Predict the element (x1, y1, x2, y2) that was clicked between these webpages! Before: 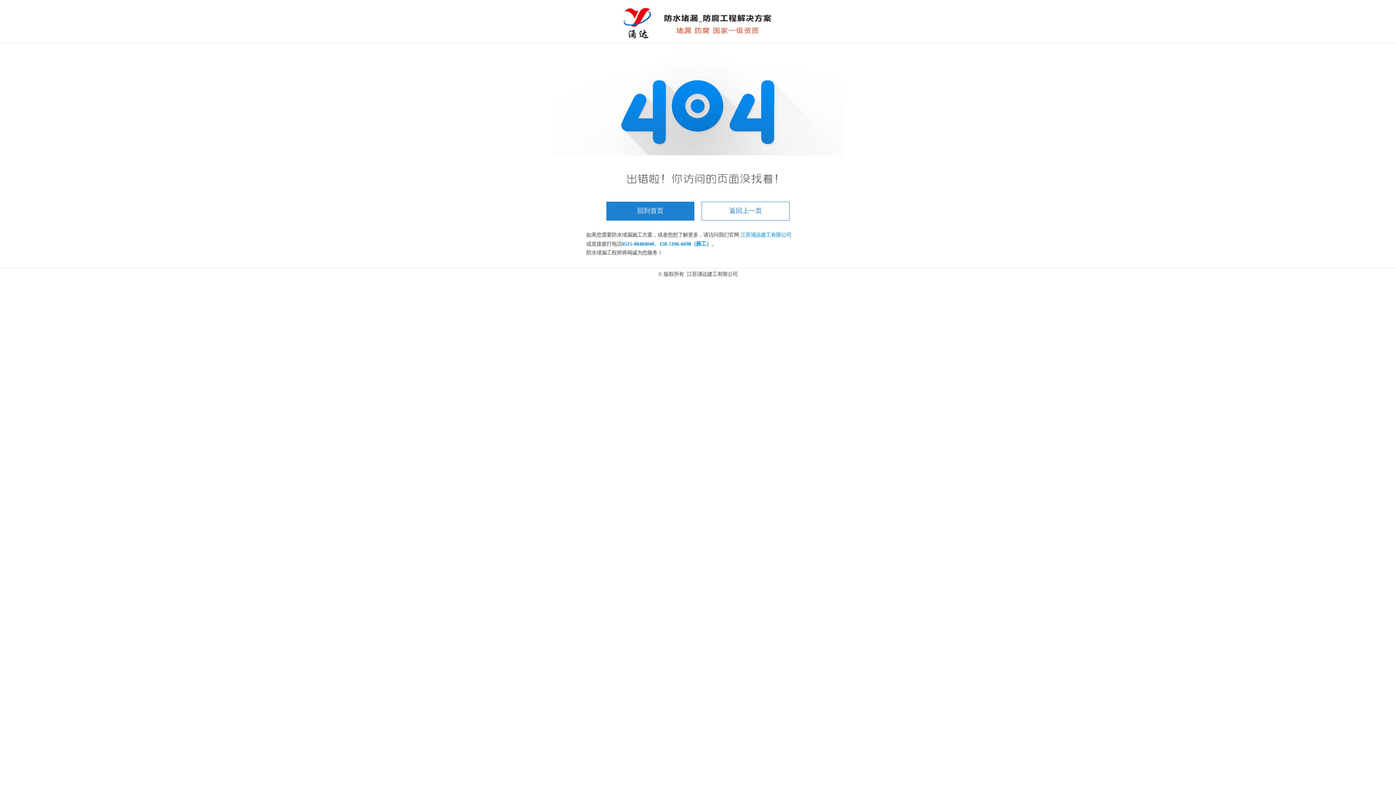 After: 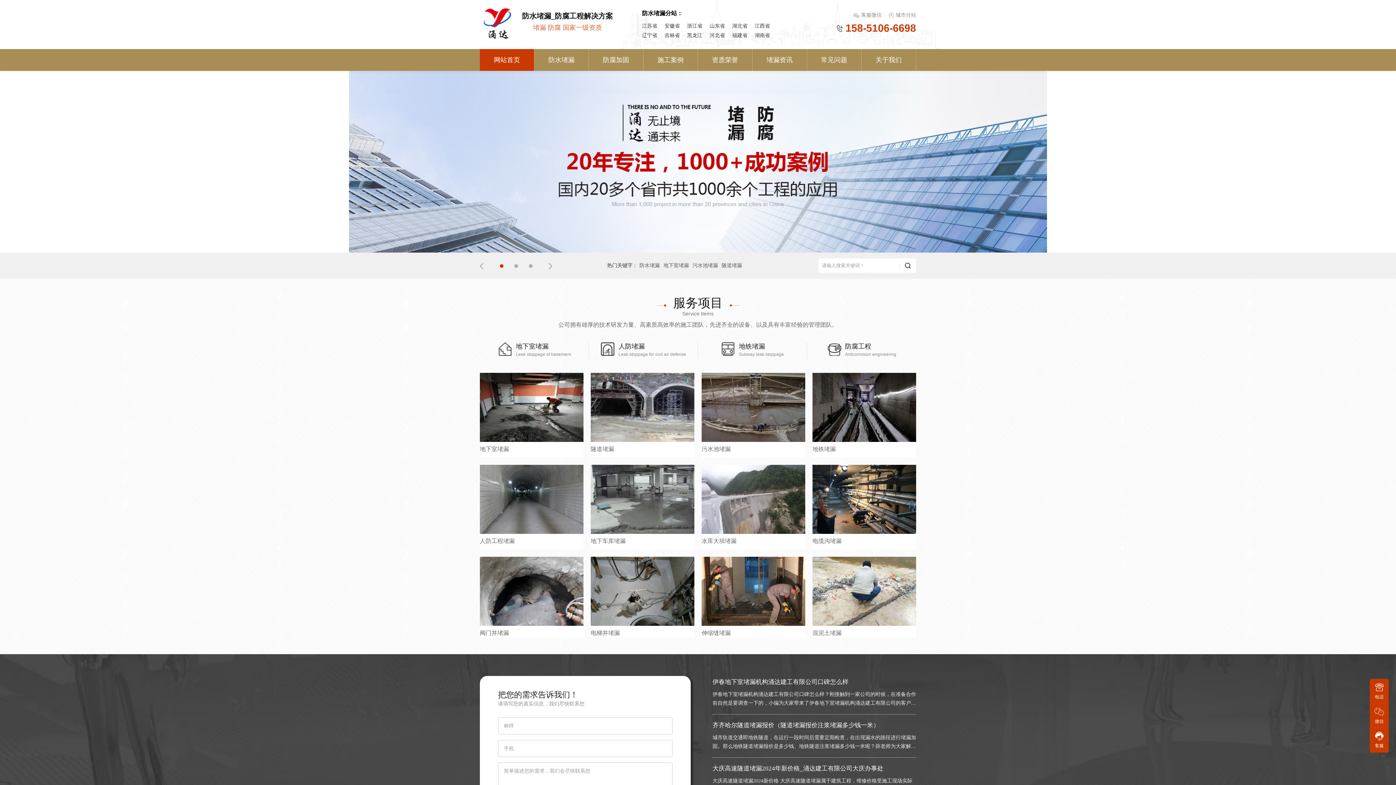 Action: label: 回到首页 bbox: (606, 201, 694, 220)